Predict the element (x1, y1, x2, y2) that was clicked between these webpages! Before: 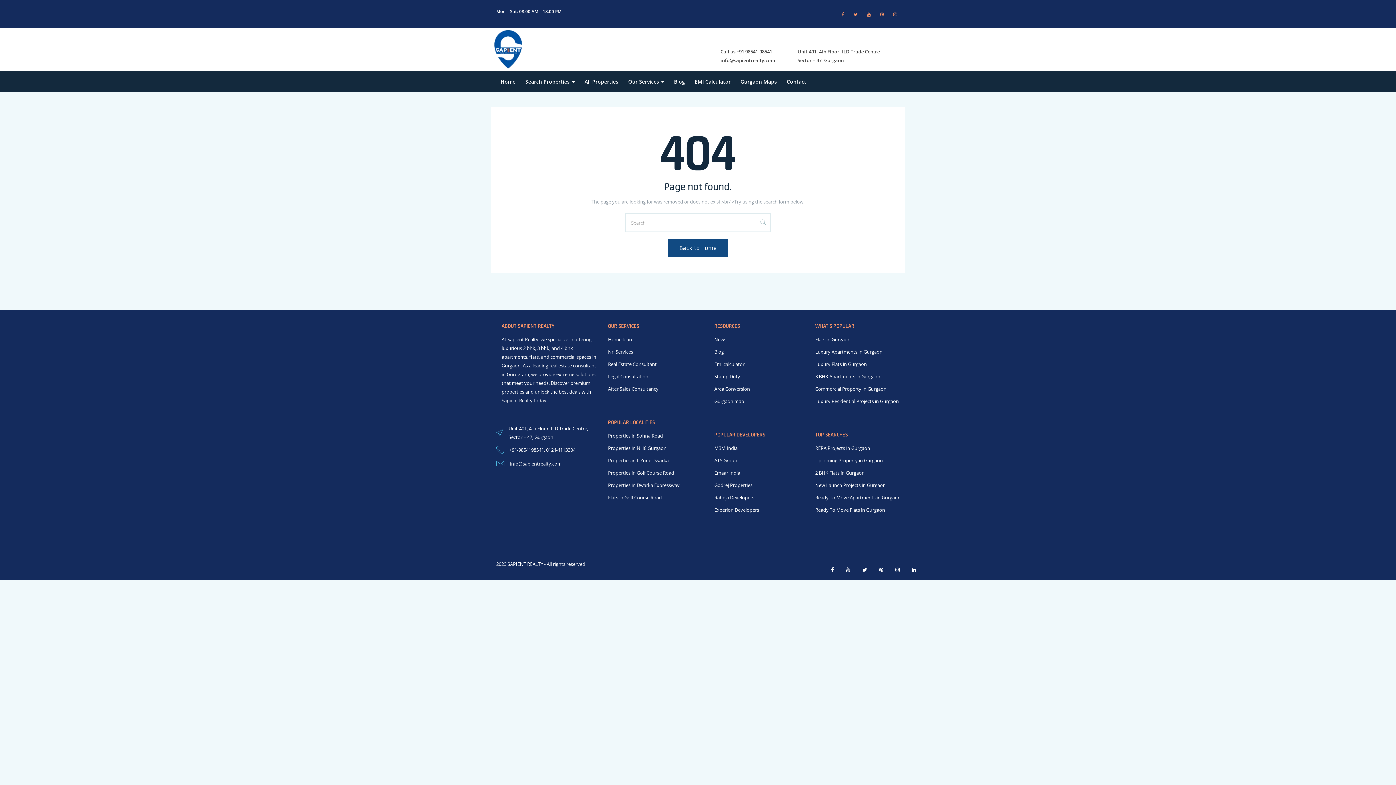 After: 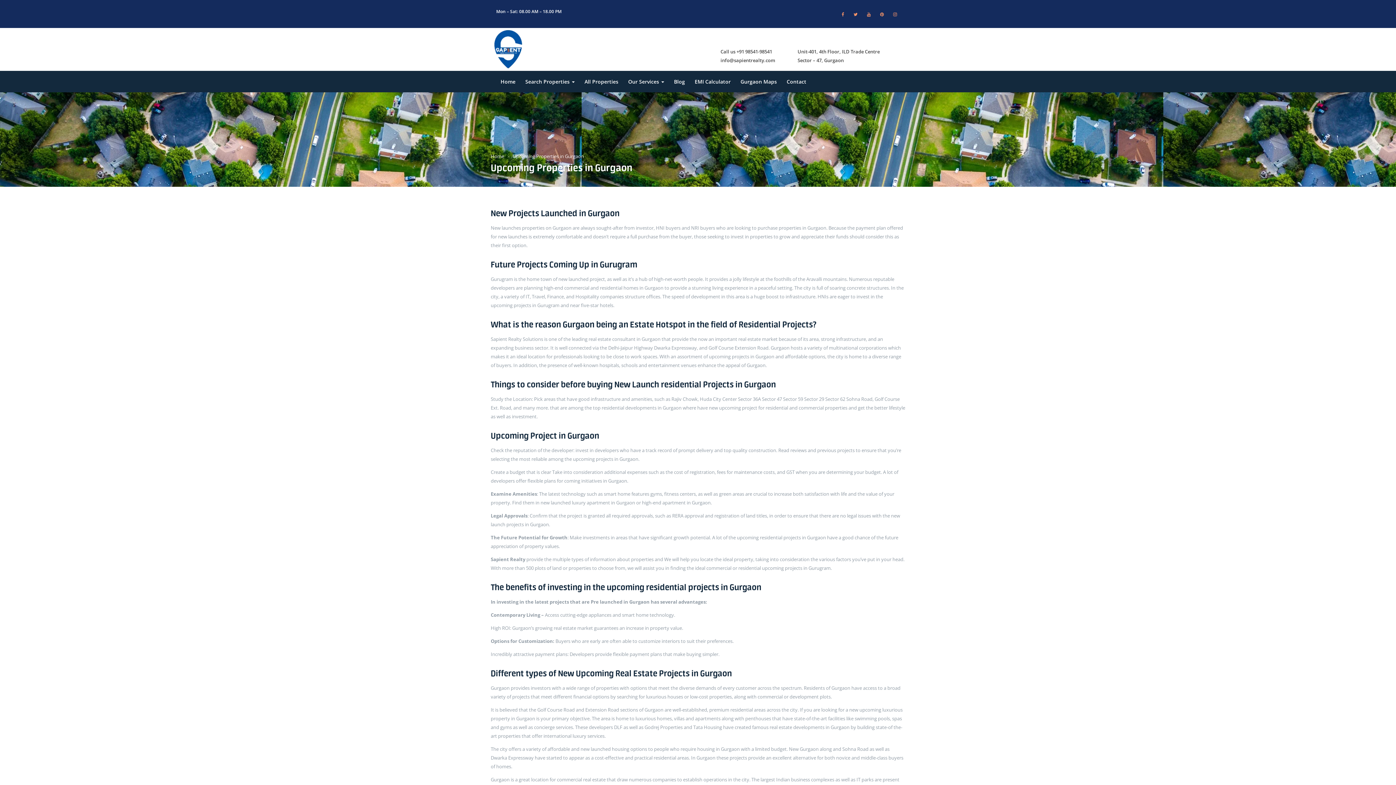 Action: label: Upcoming Property in Gurgaon bbox: (815, 457, 883, 464)